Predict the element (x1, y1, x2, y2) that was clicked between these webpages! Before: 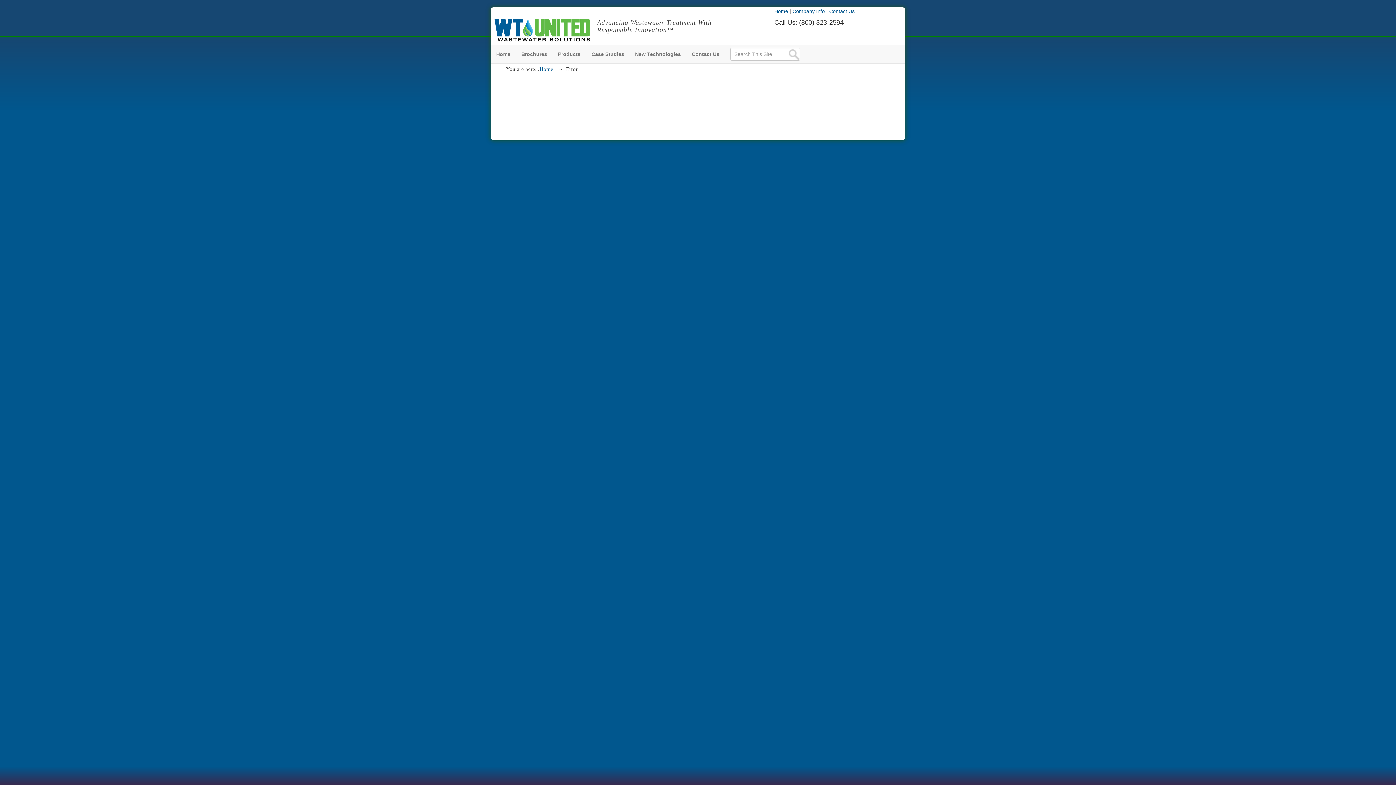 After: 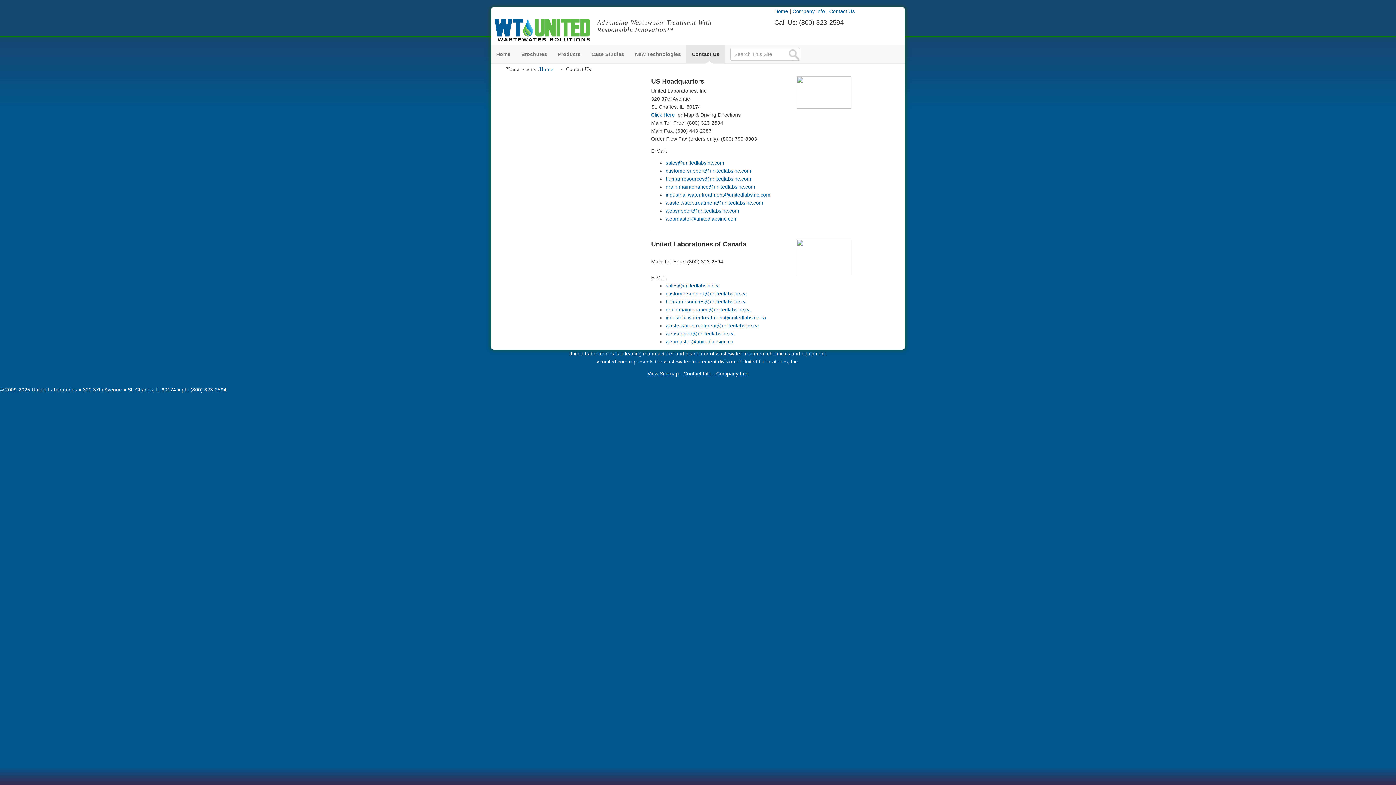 Action: label: Contact Us bbox: (829, 8, 854, 14)